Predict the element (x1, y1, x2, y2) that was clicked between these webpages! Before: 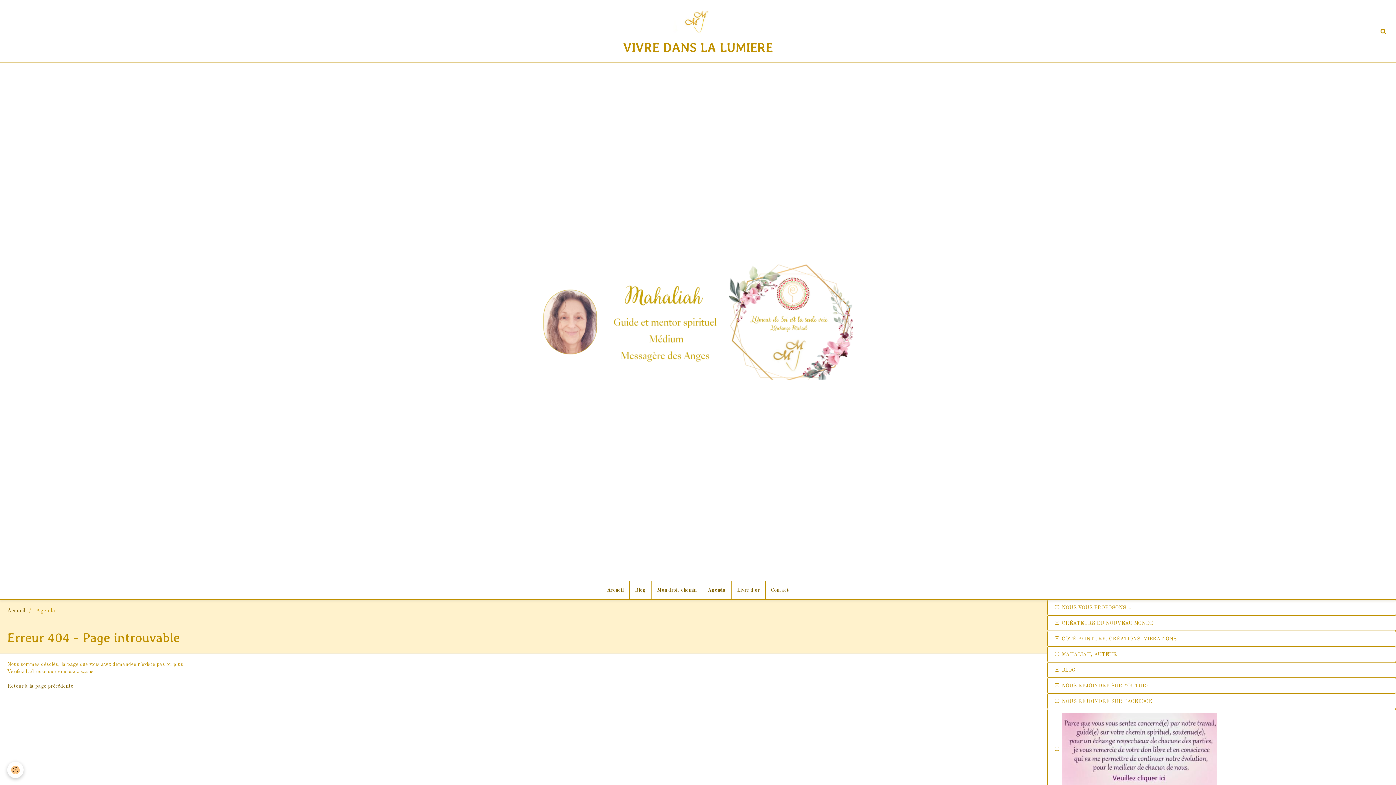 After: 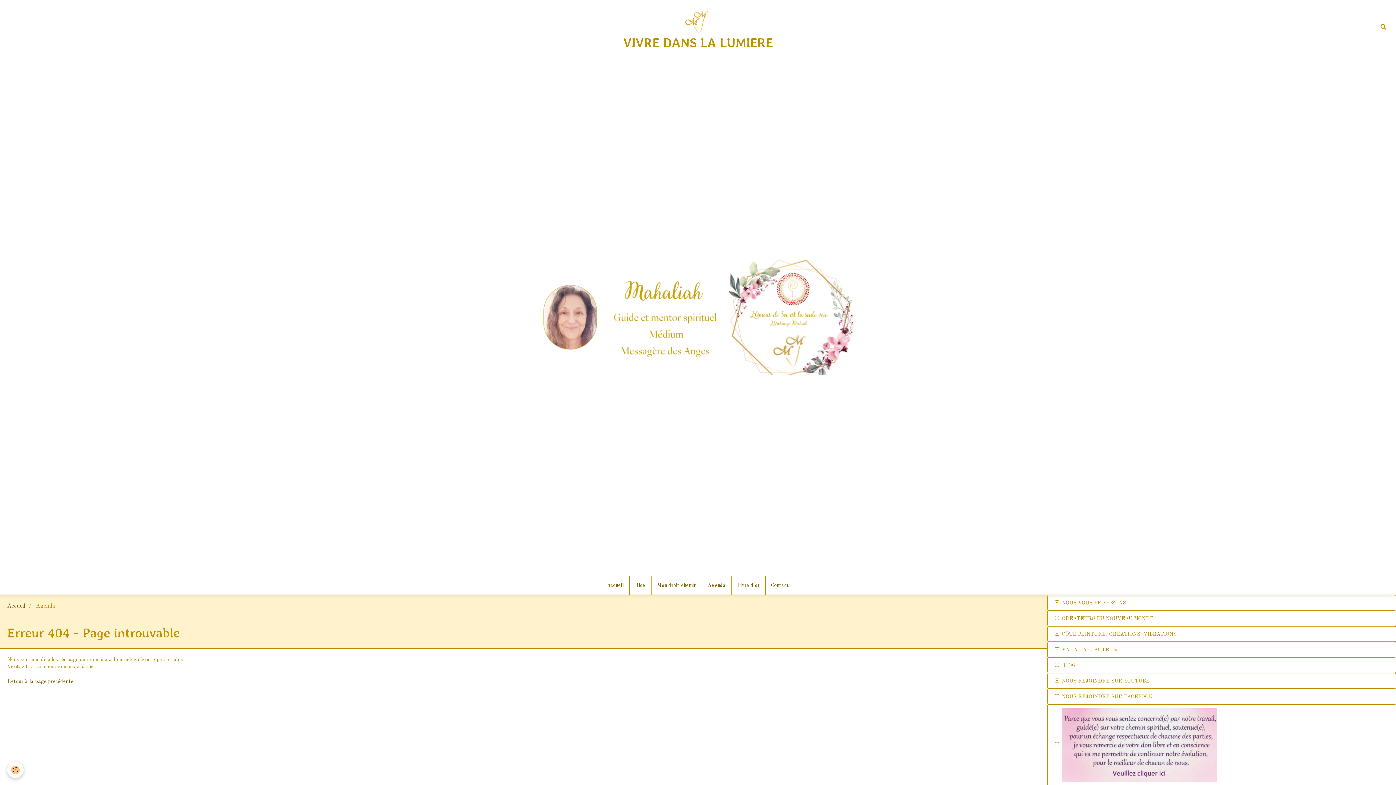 Action: bbox: (1048, 709, 1396, 790) label:  